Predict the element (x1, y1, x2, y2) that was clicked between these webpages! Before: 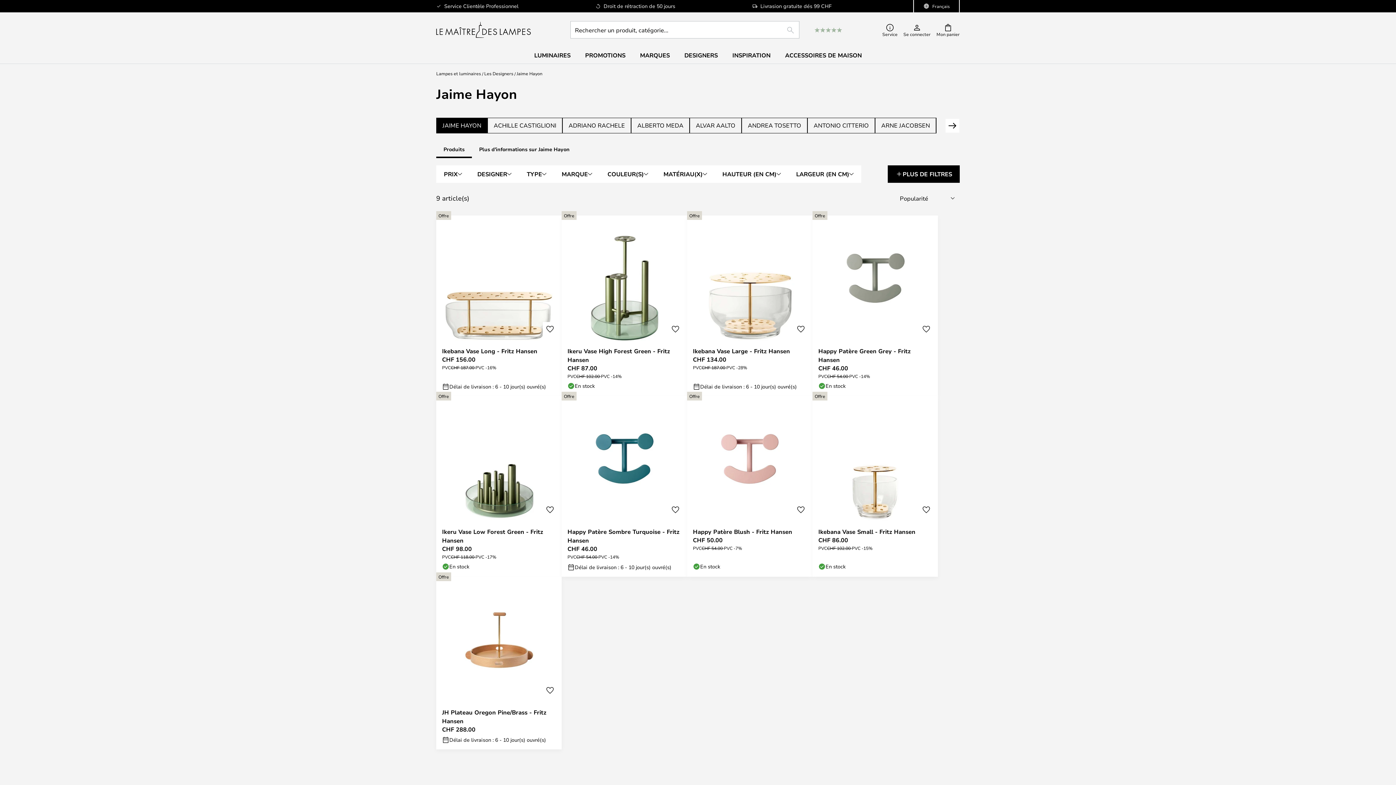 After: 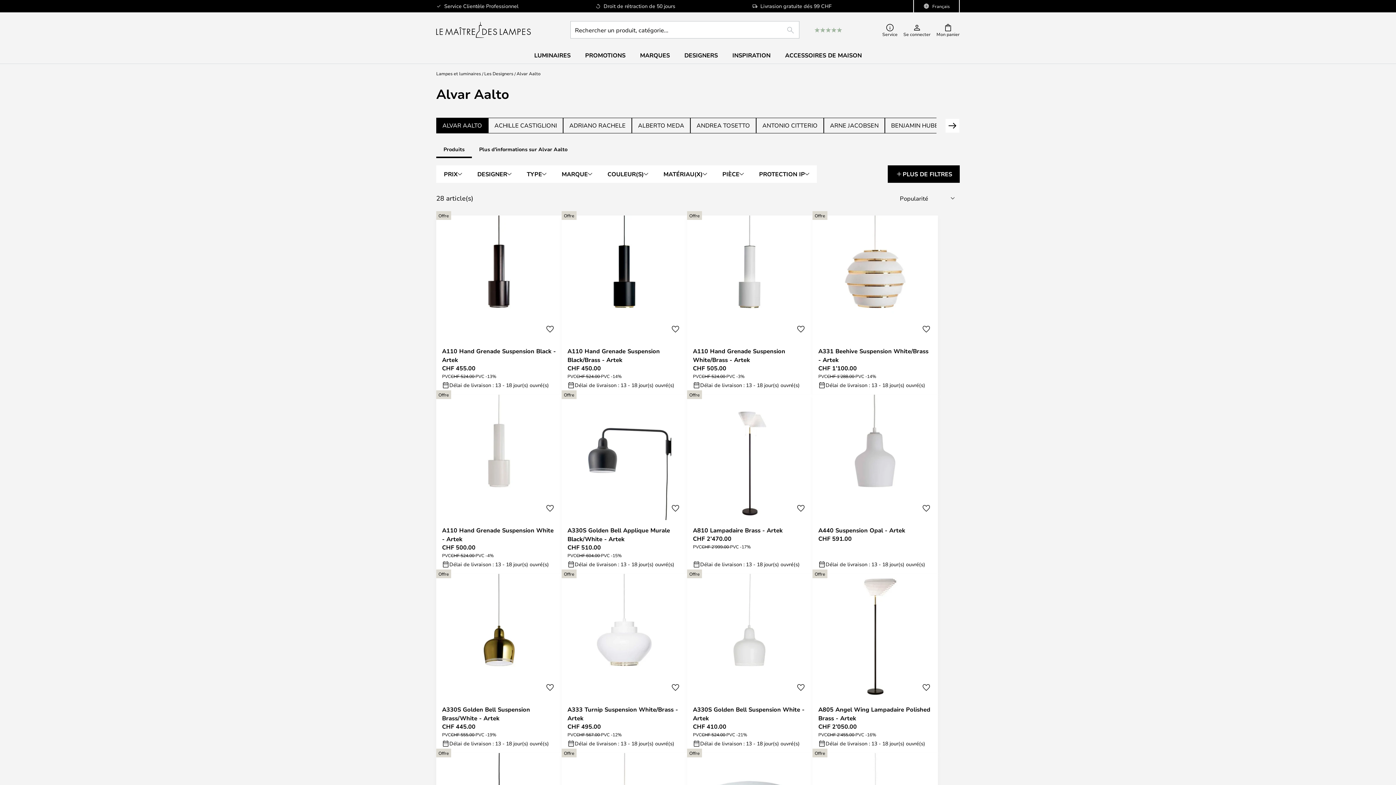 Action: label: ALVAR AALTO bbox: (689, 117, 741, 133)